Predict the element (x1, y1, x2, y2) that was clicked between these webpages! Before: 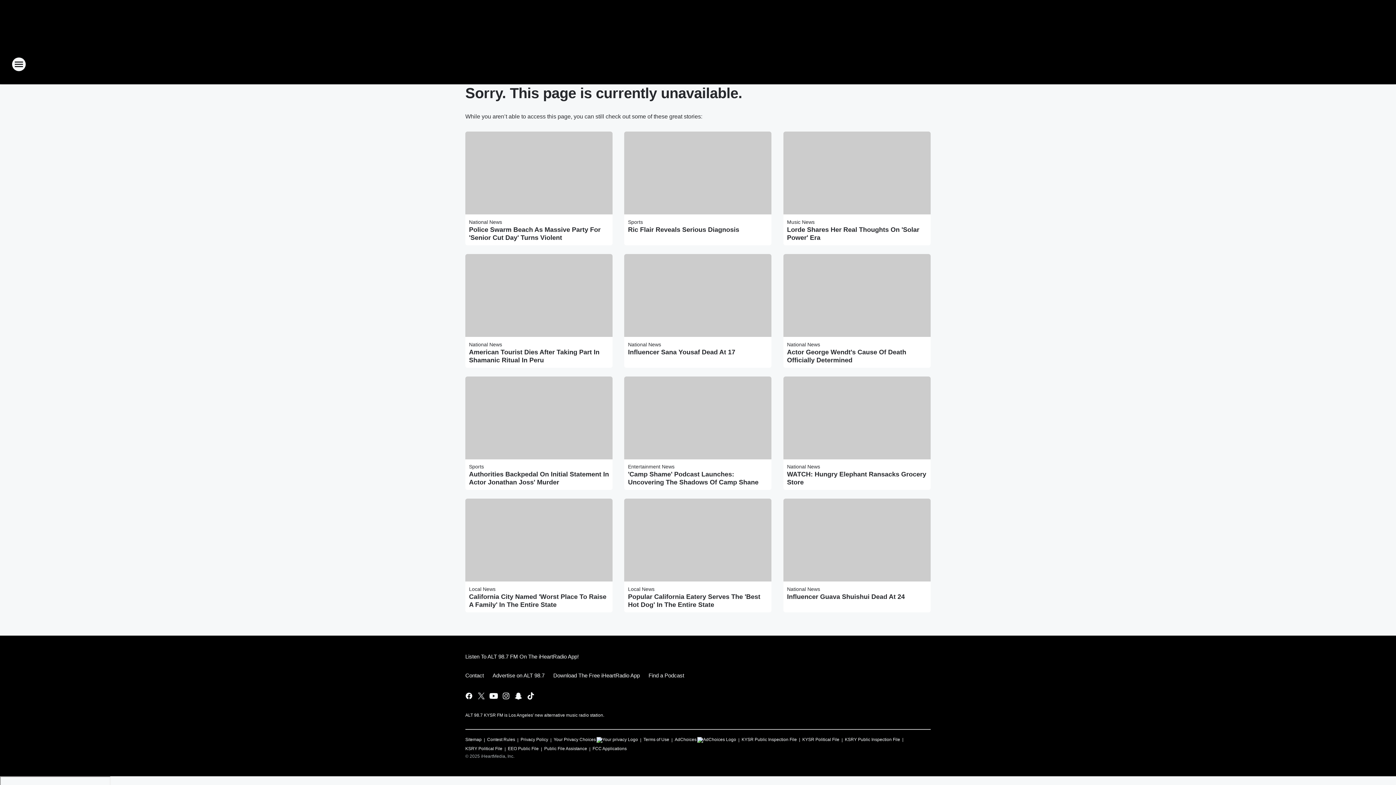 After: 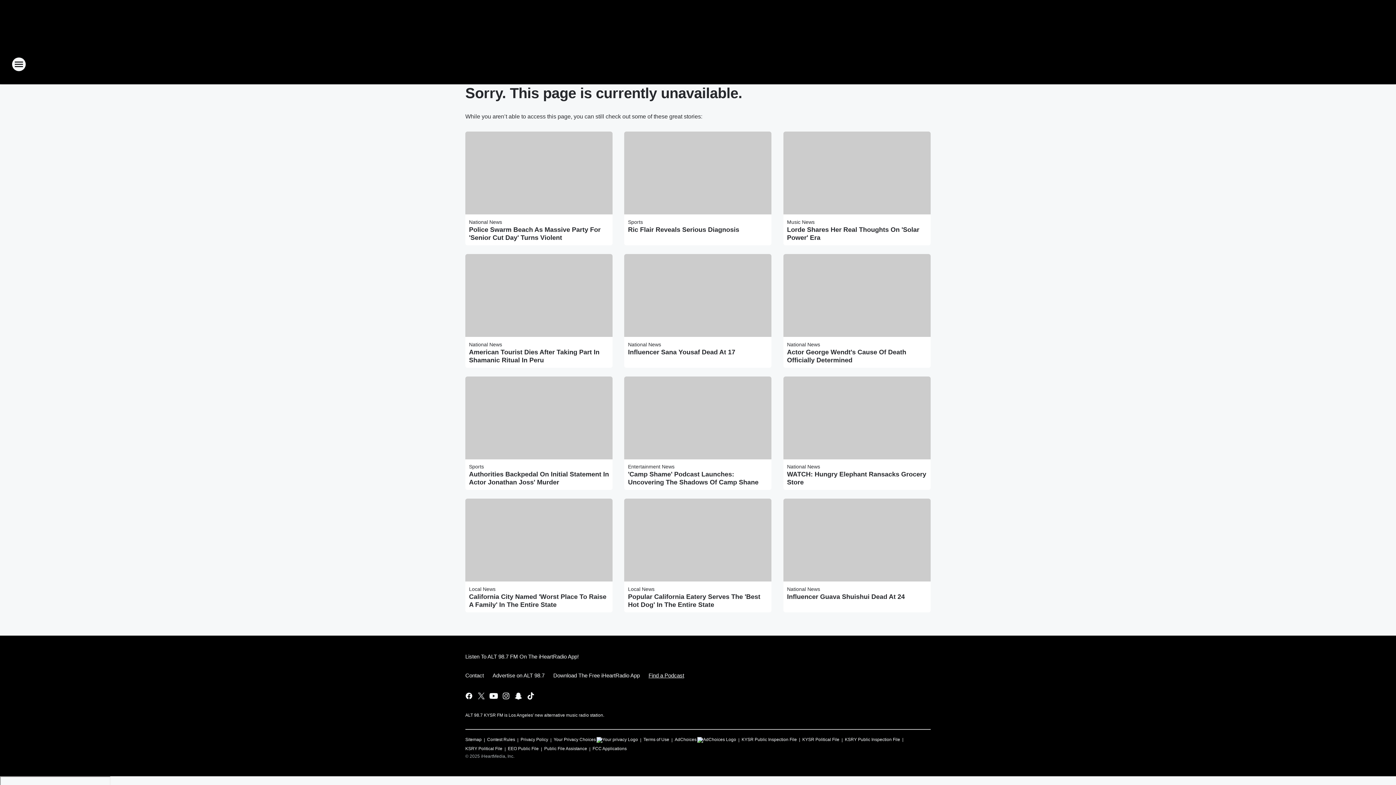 Action: label: Find a Podcast bbox: (644, 666, 684, 685)